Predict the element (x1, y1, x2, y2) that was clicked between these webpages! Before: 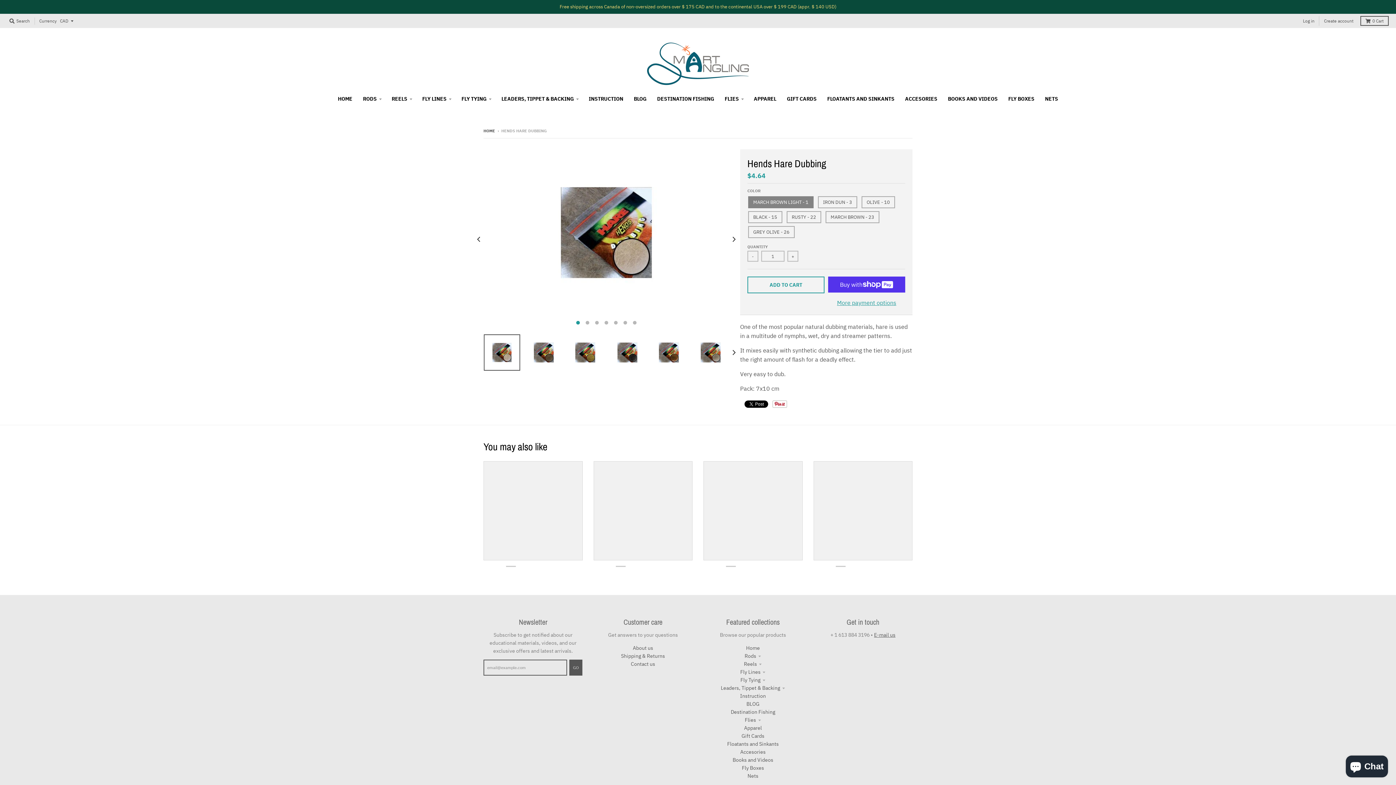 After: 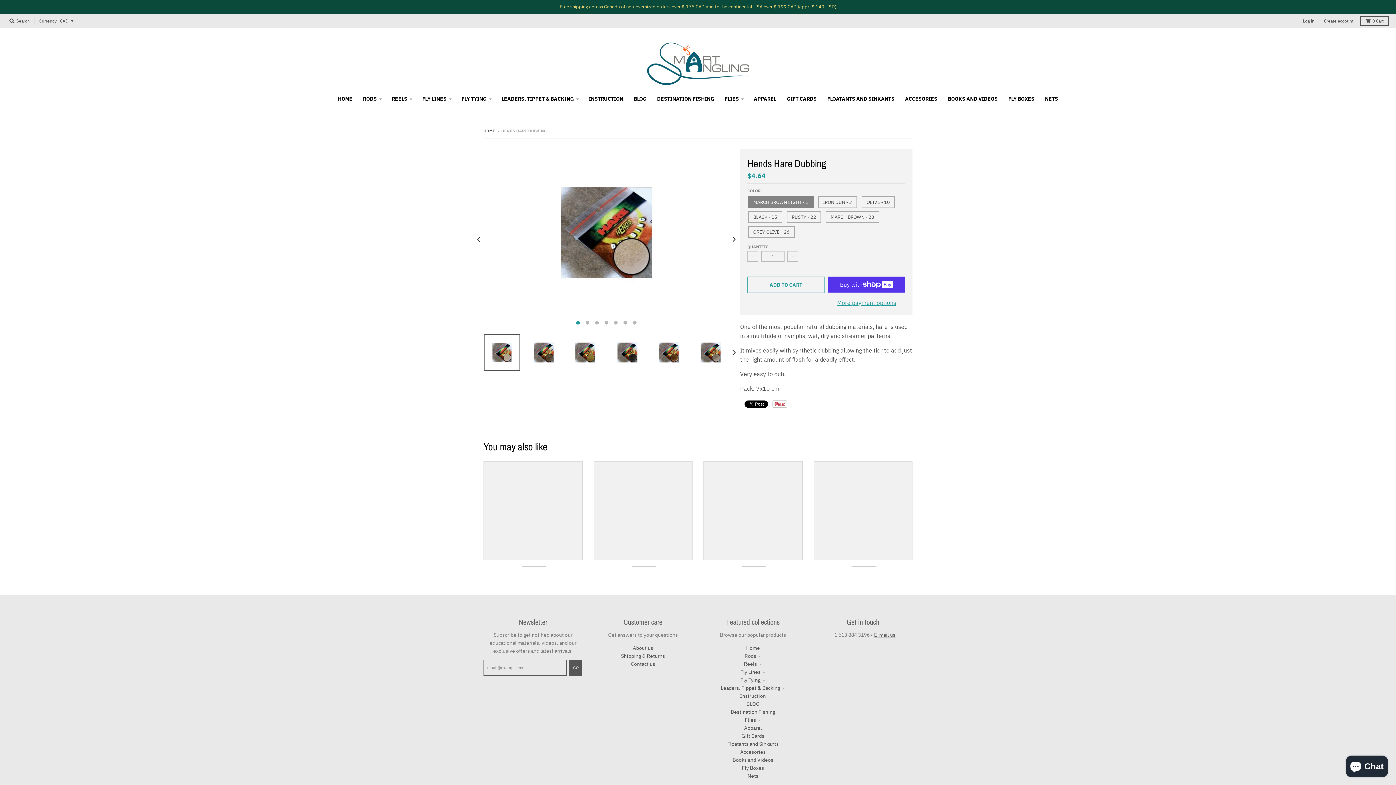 Action: bbox: (483, 334, 520, 371)